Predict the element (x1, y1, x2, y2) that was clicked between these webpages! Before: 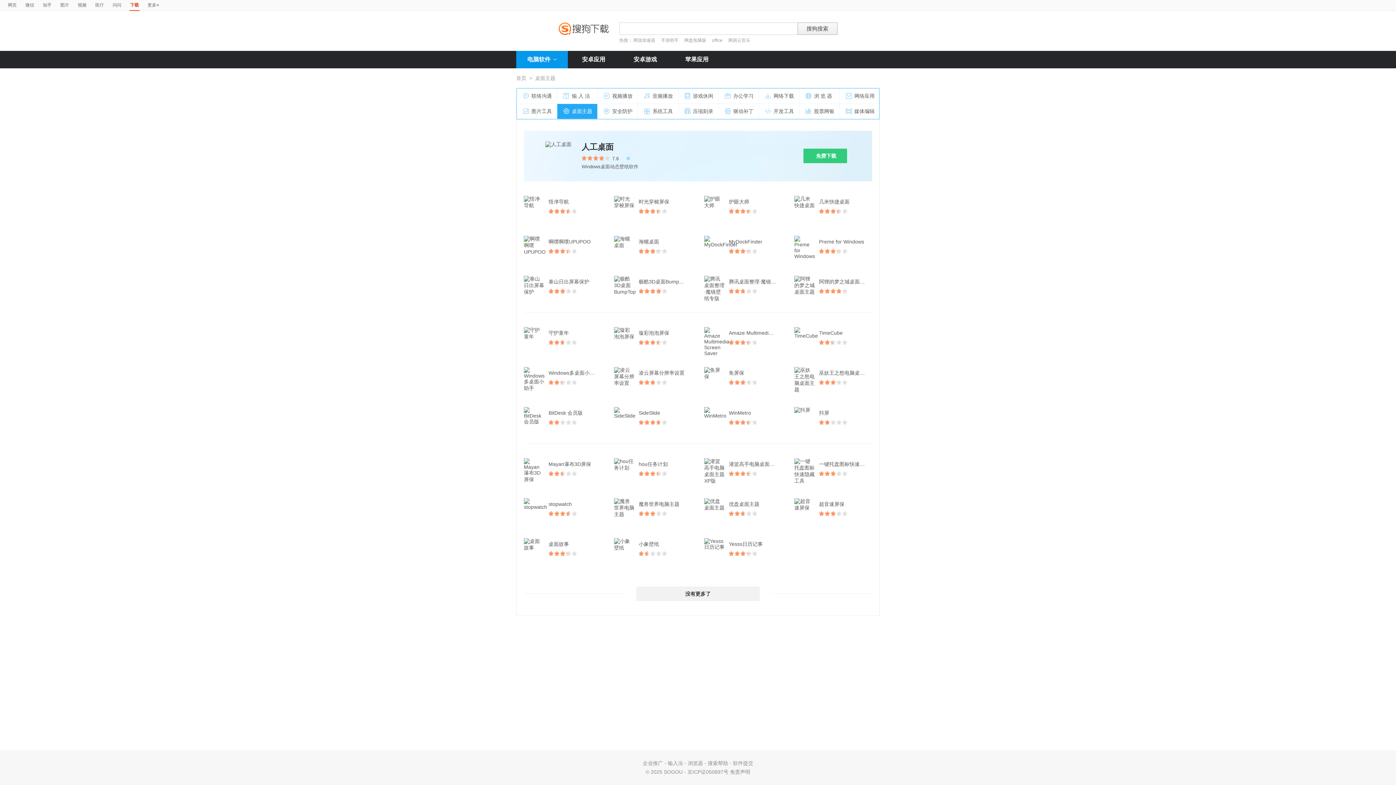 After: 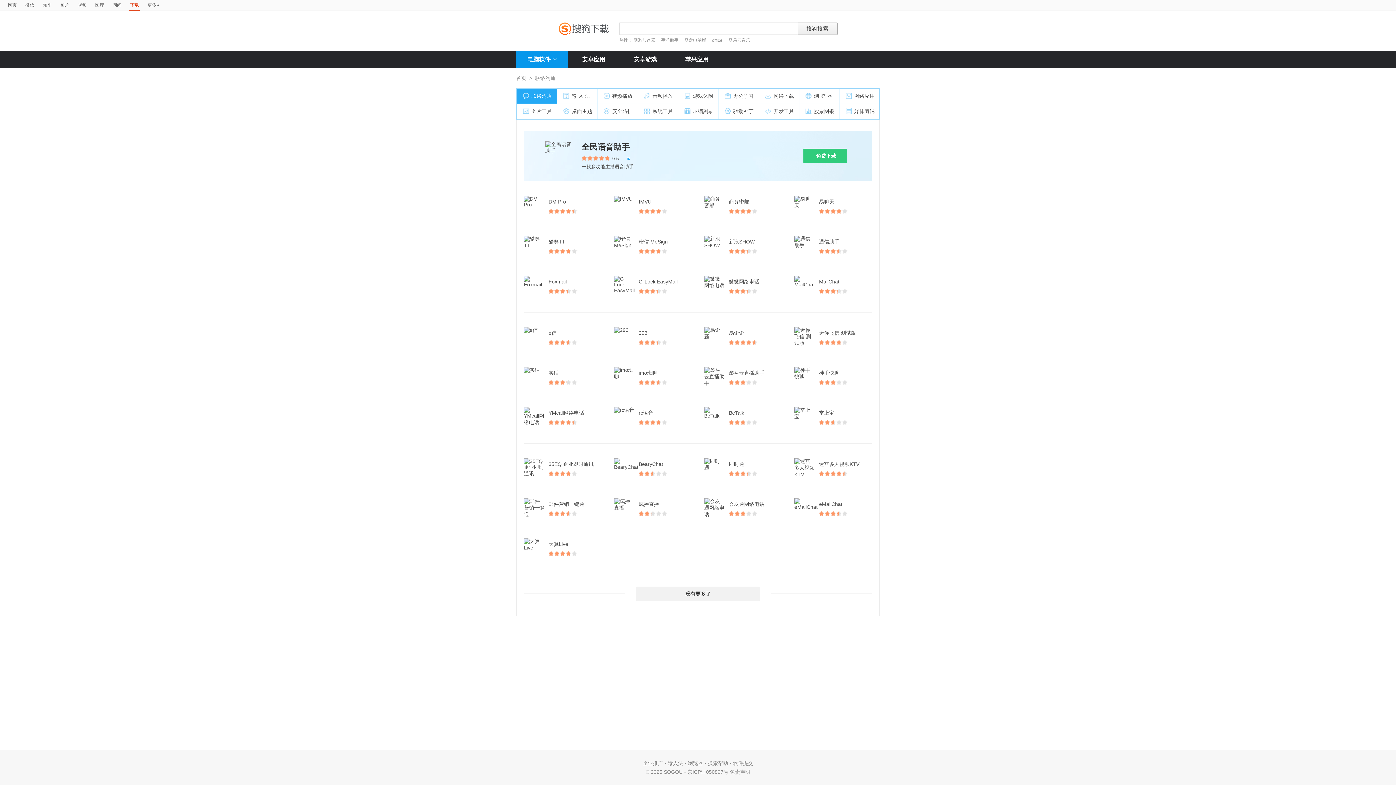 Action: bbox: (516, 50, 568, 68) label: 电脑软件